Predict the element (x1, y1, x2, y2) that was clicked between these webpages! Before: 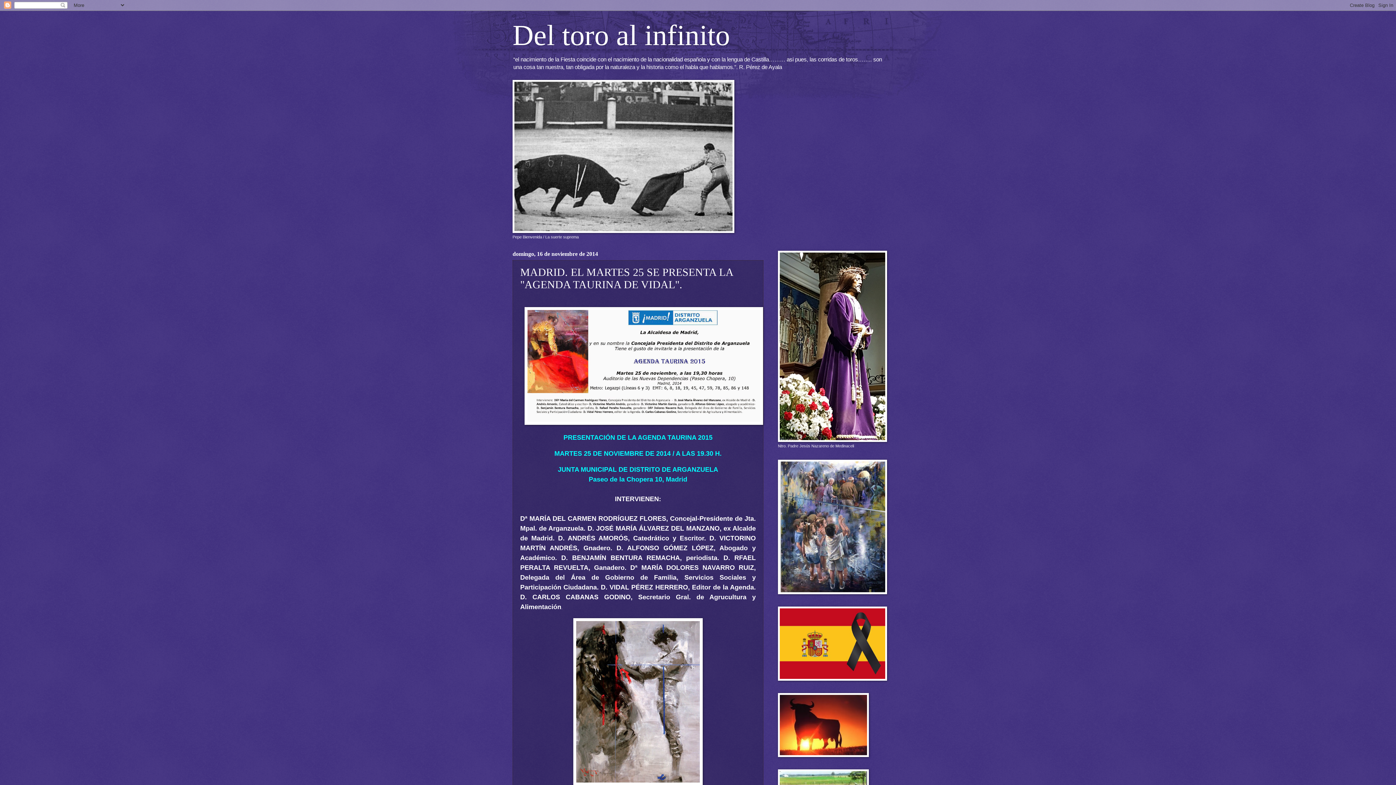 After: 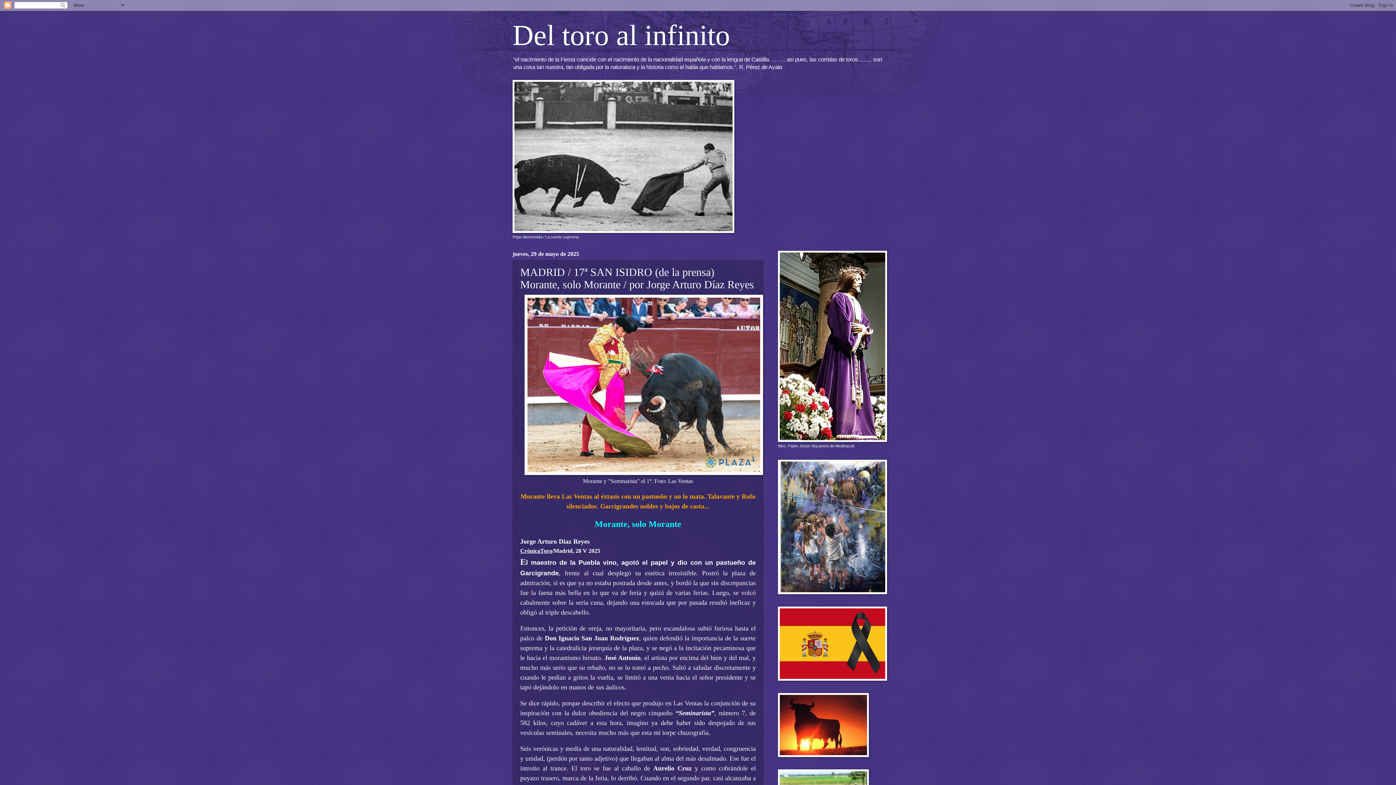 Action: bbox: (512, 19, 730, 51) label: Del toro al infinito